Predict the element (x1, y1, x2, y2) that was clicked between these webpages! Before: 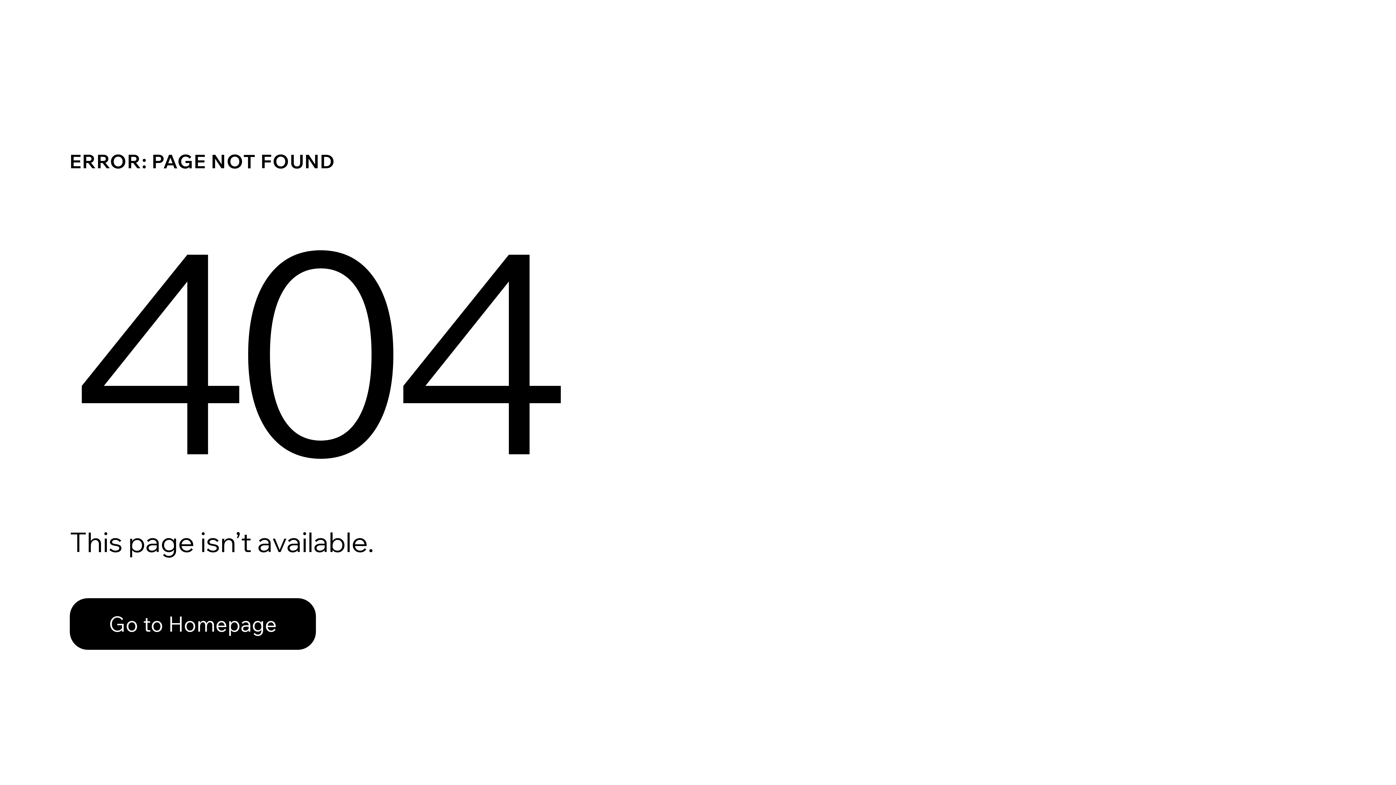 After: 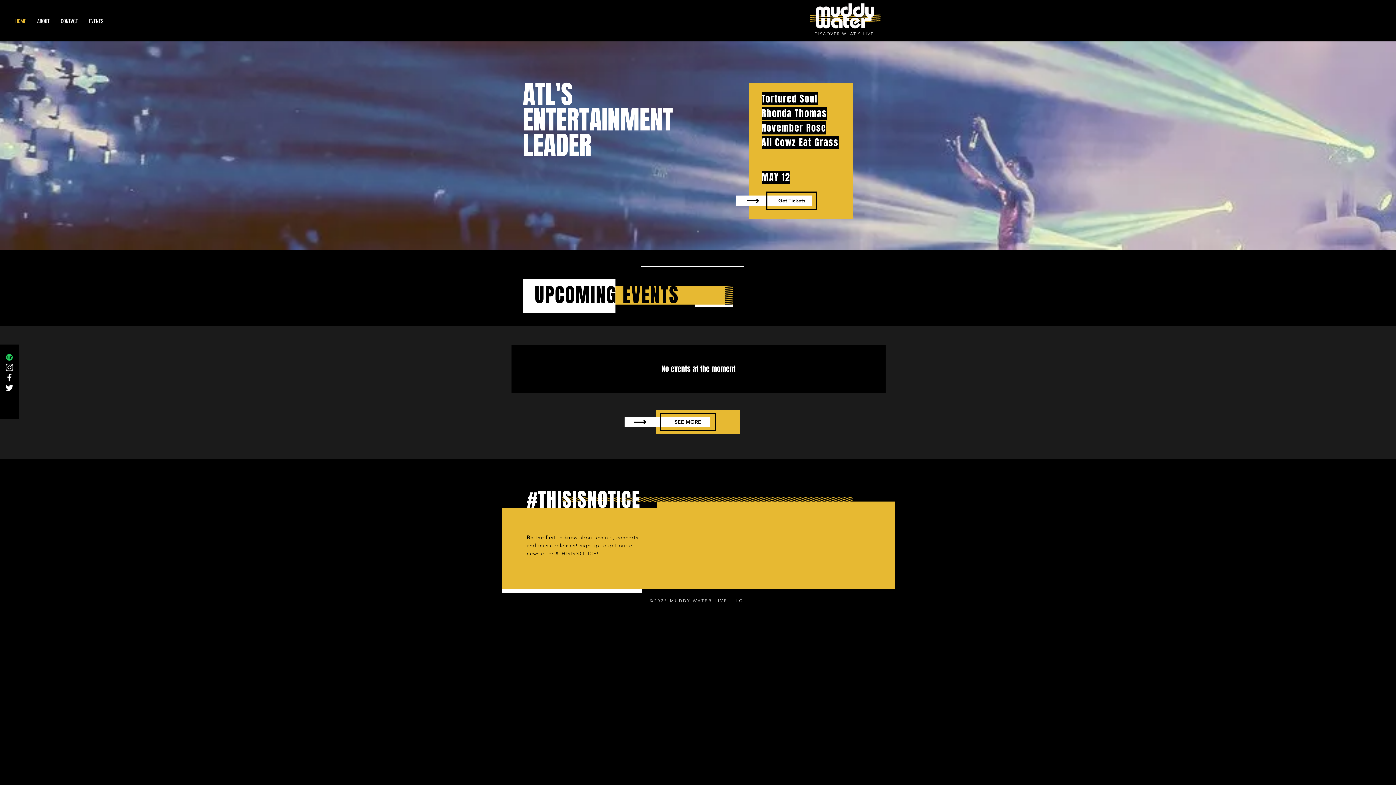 Action: label: Go to Homepage bbox: (69, 598, 316, 650)